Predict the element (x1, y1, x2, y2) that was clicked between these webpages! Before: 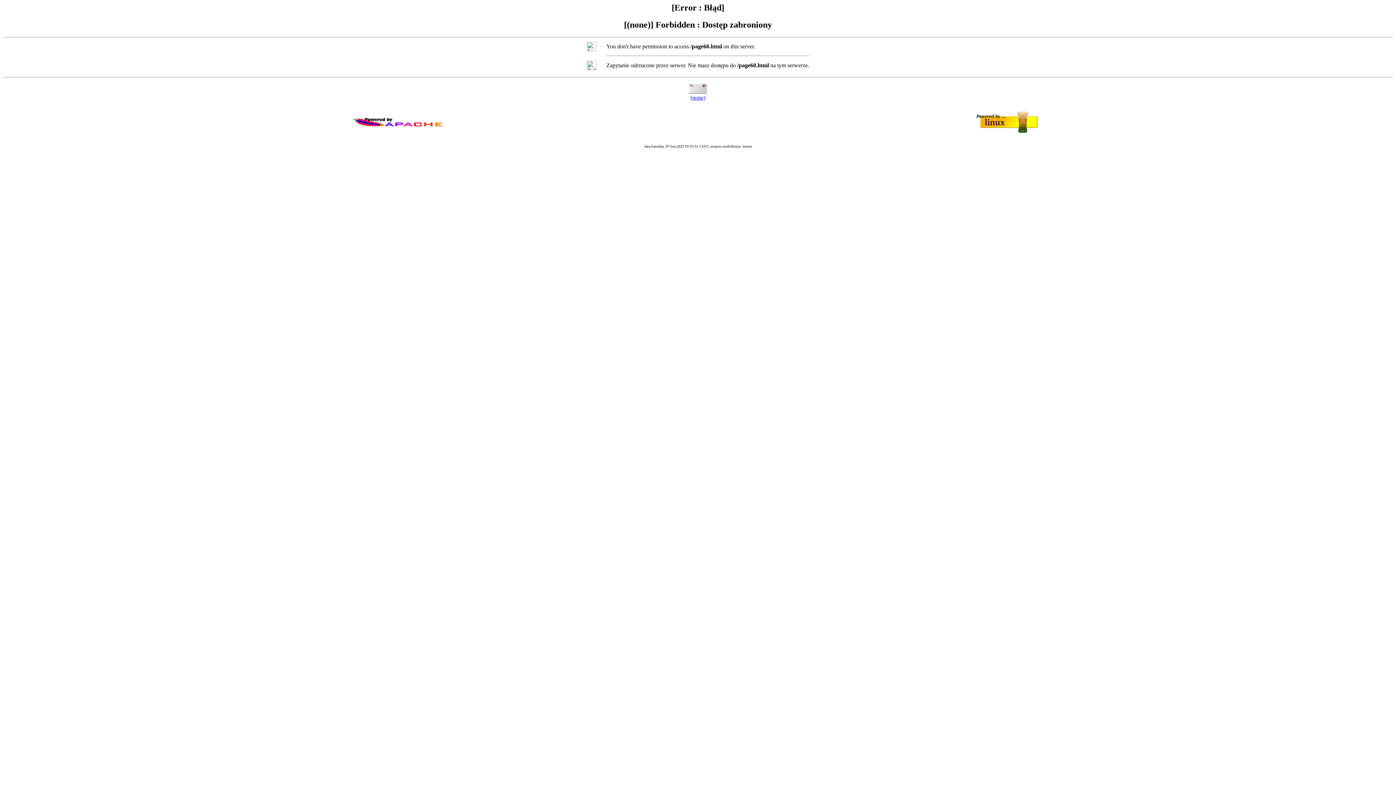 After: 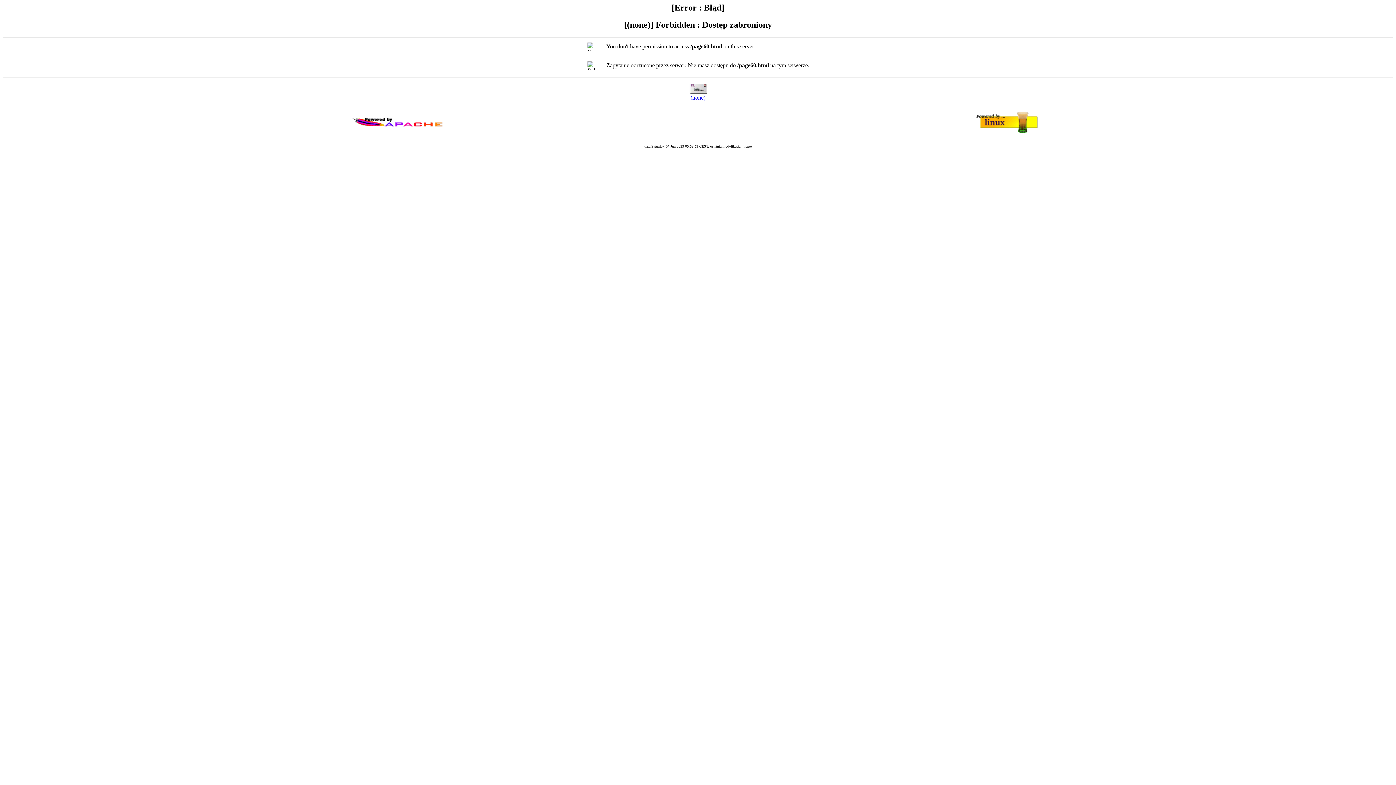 Action: label: (none) bbox: (690, 94, 705, 100)